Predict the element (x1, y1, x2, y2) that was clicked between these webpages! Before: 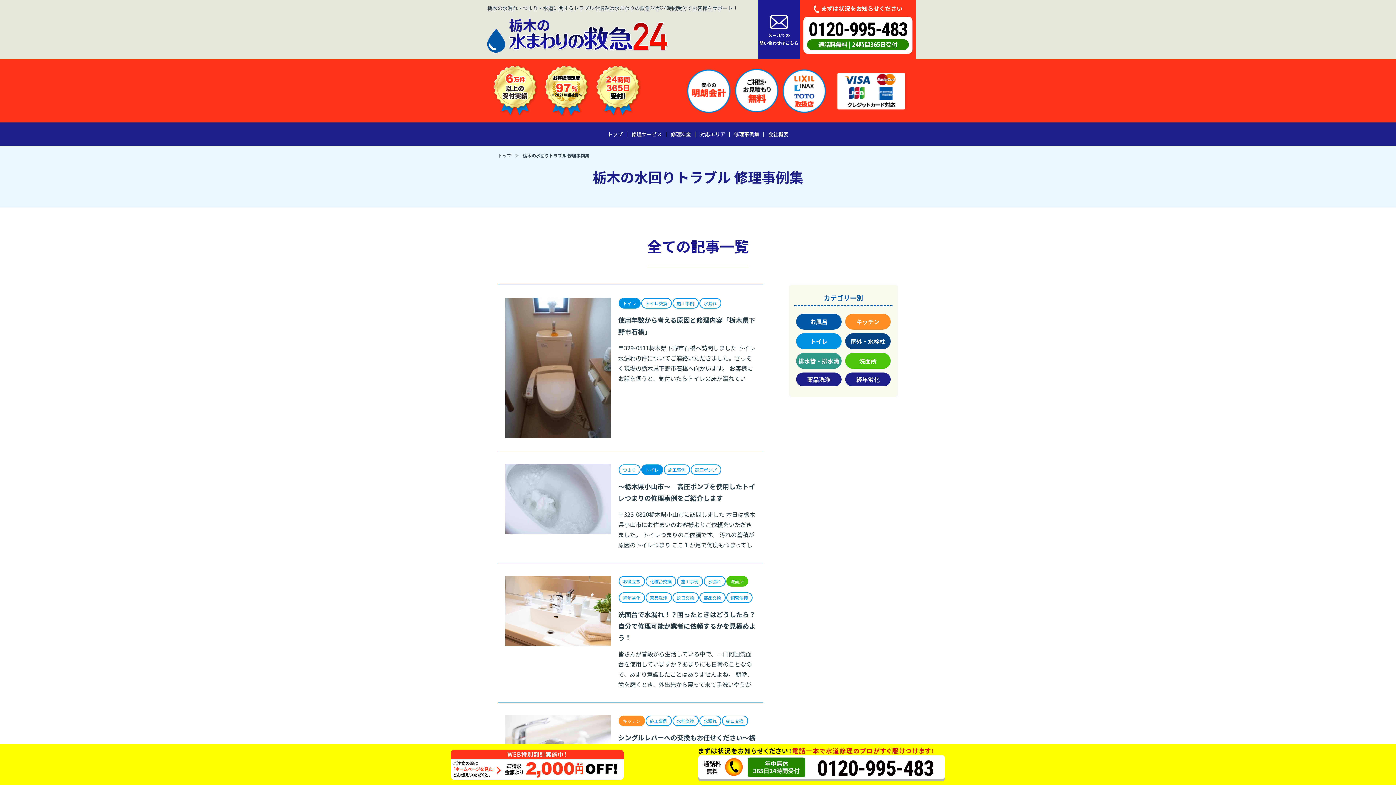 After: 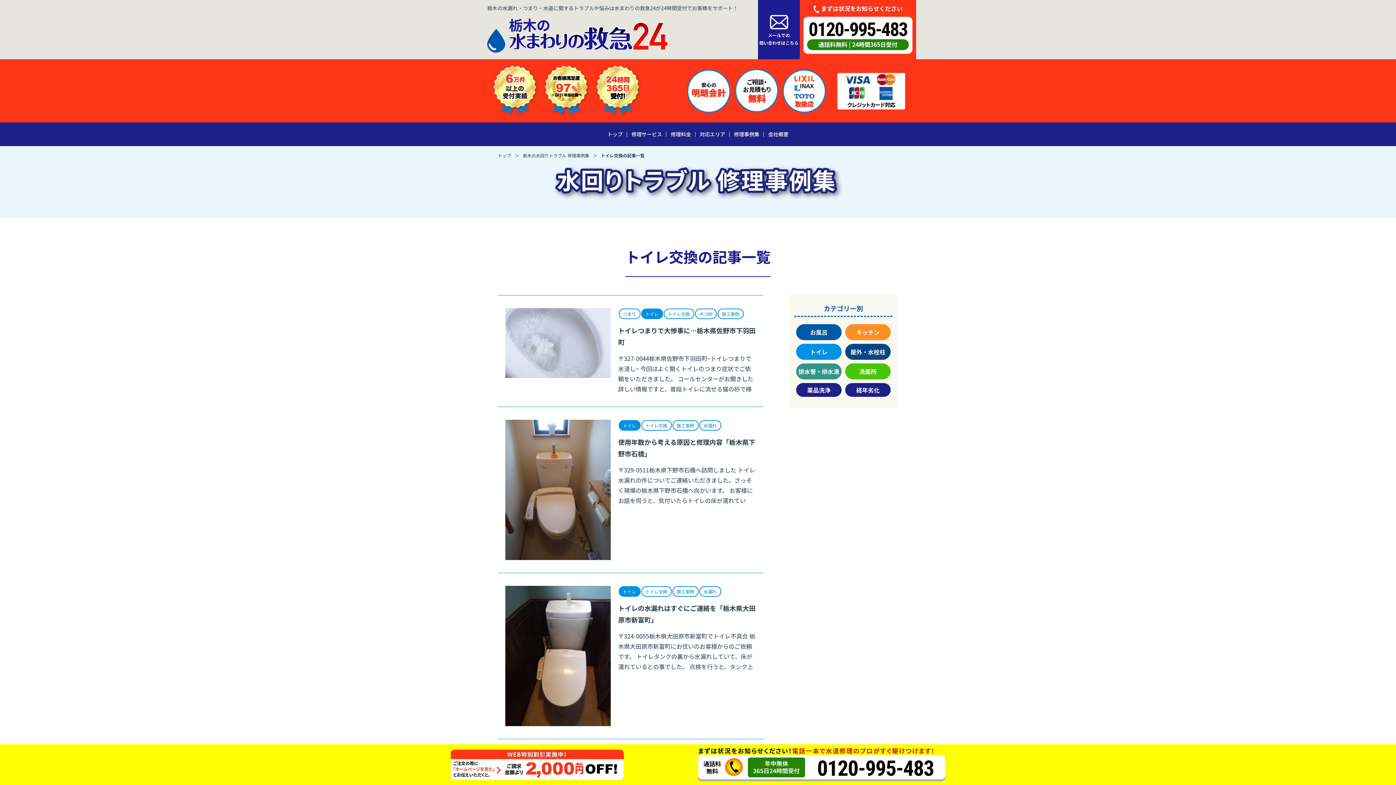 Action: label: トイレ交換 bbox: (645, 300, 667, 306)